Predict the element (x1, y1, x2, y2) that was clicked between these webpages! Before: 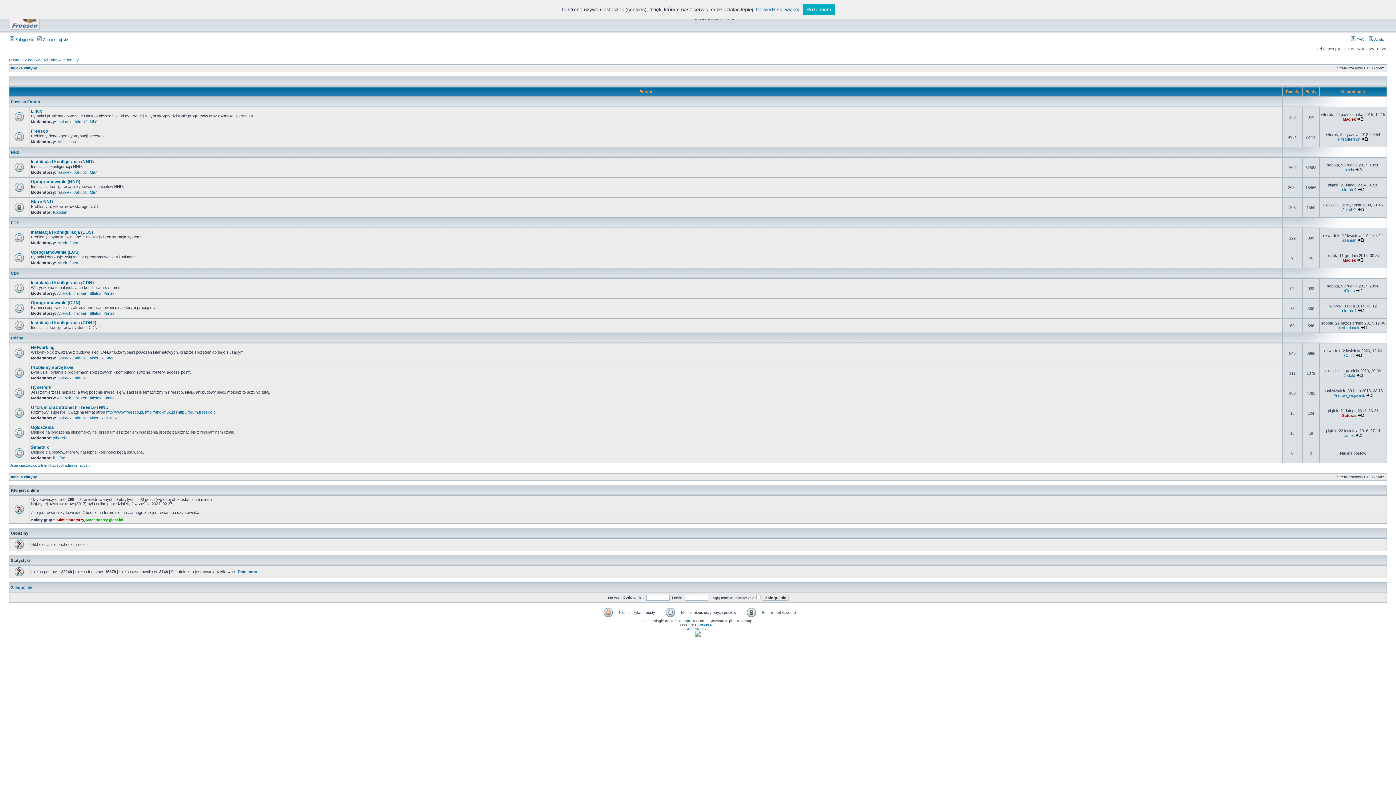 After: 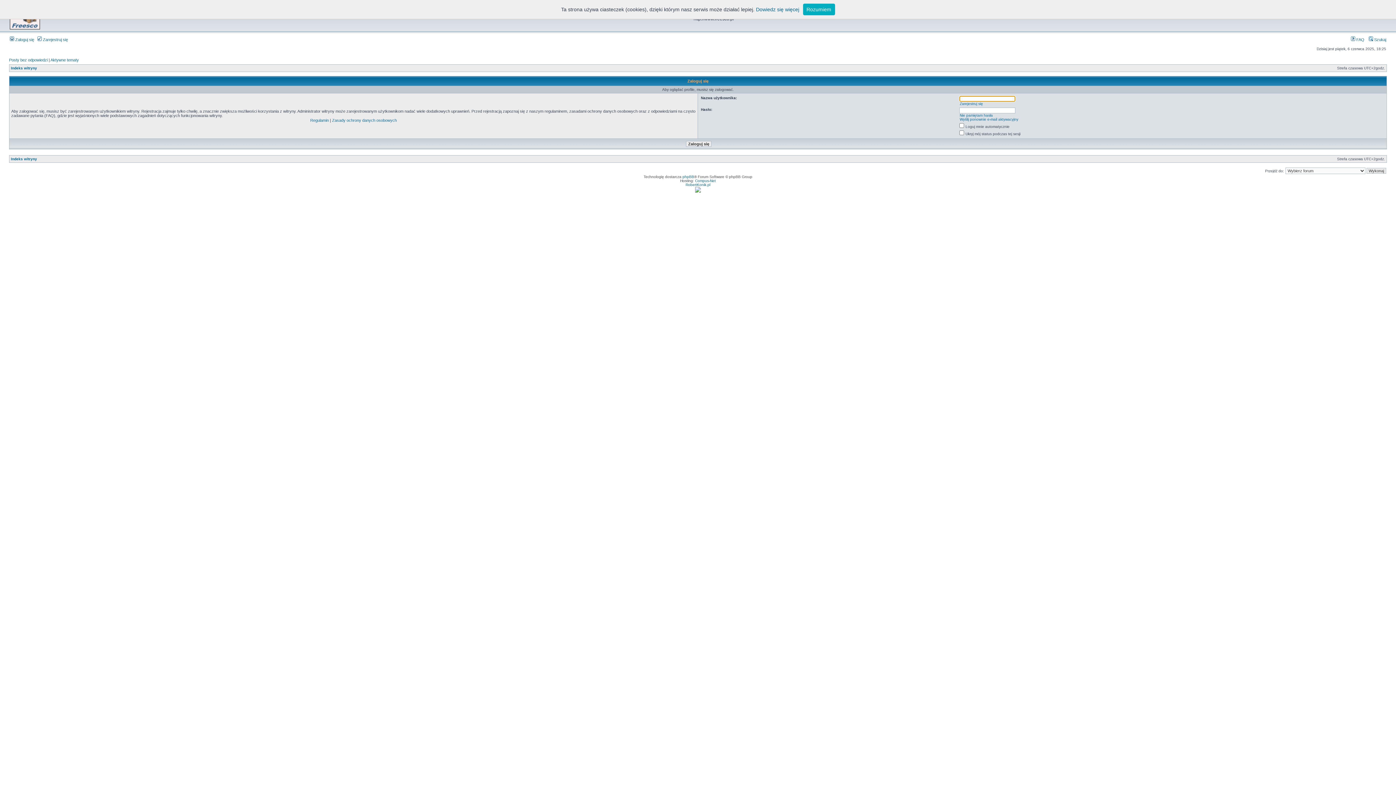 Action: label: kristofferson bbox: (1338, 137, 1360, 141)